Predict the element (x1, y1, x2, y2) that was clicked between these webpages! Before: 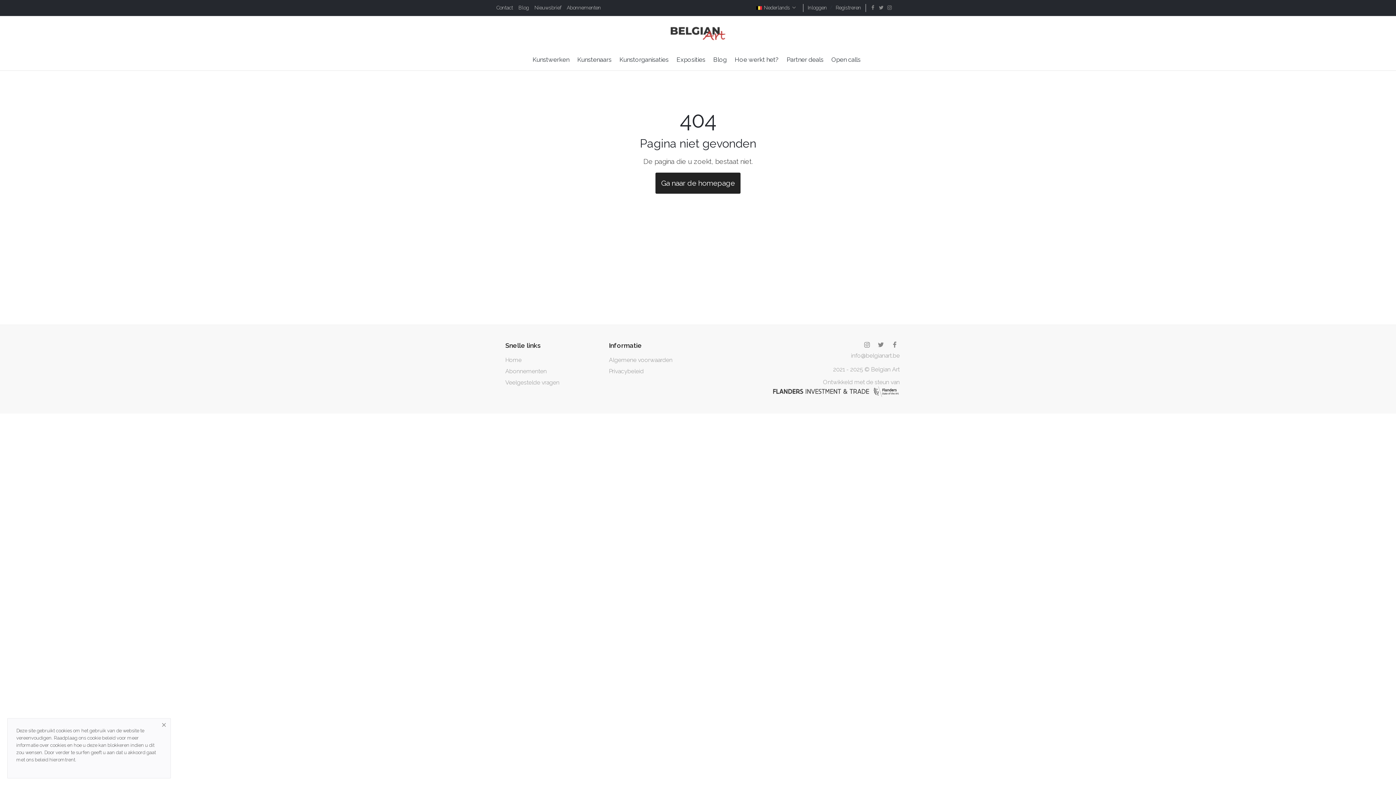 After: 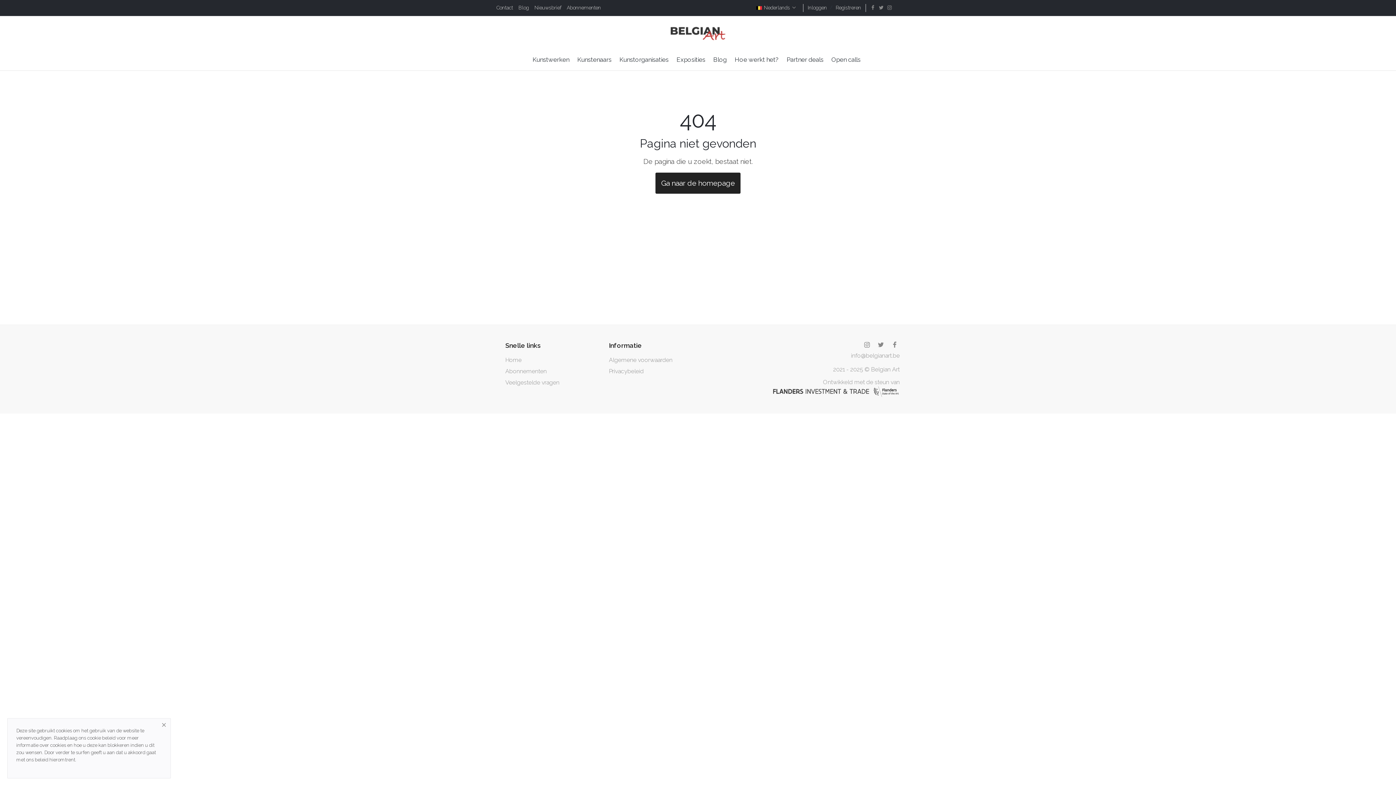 Action: bbox: (870, 4, 877, 11)